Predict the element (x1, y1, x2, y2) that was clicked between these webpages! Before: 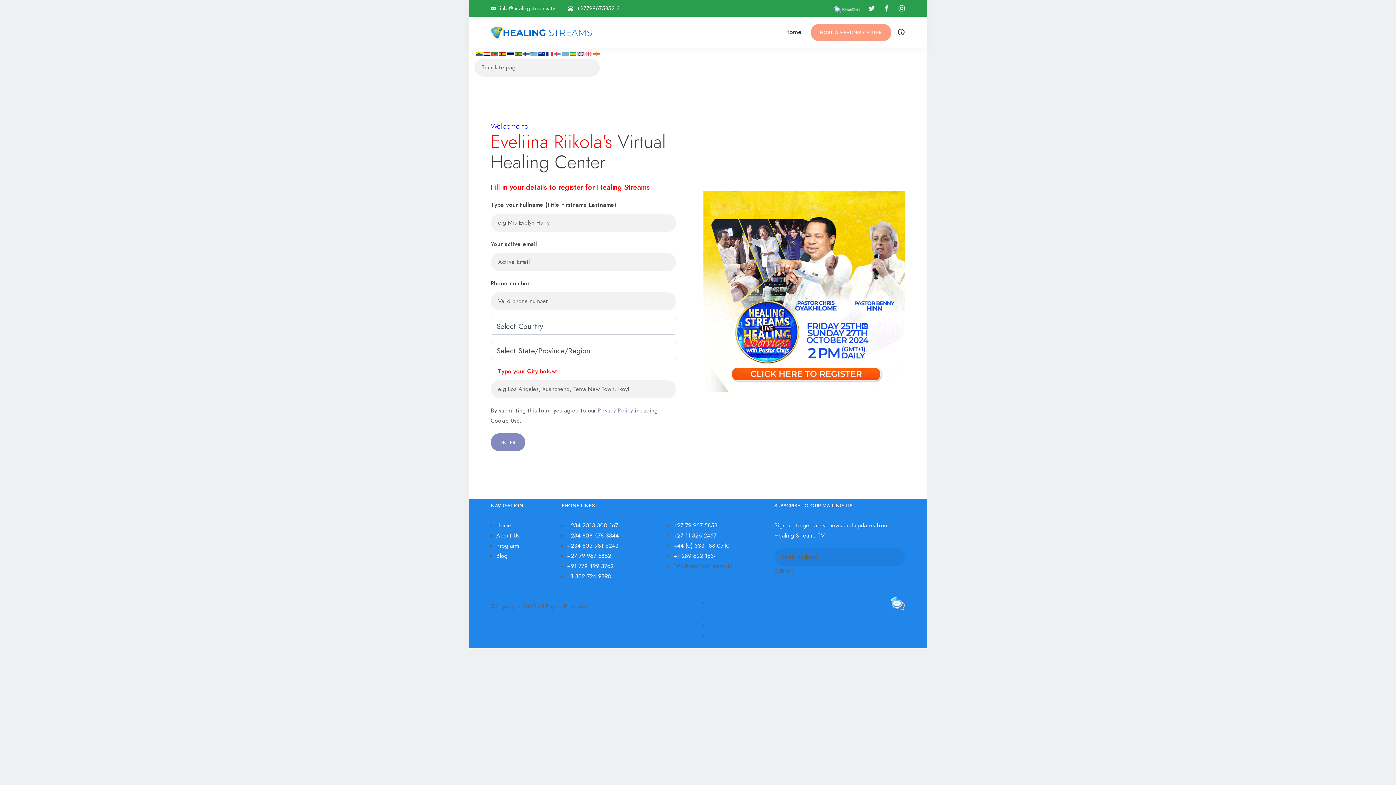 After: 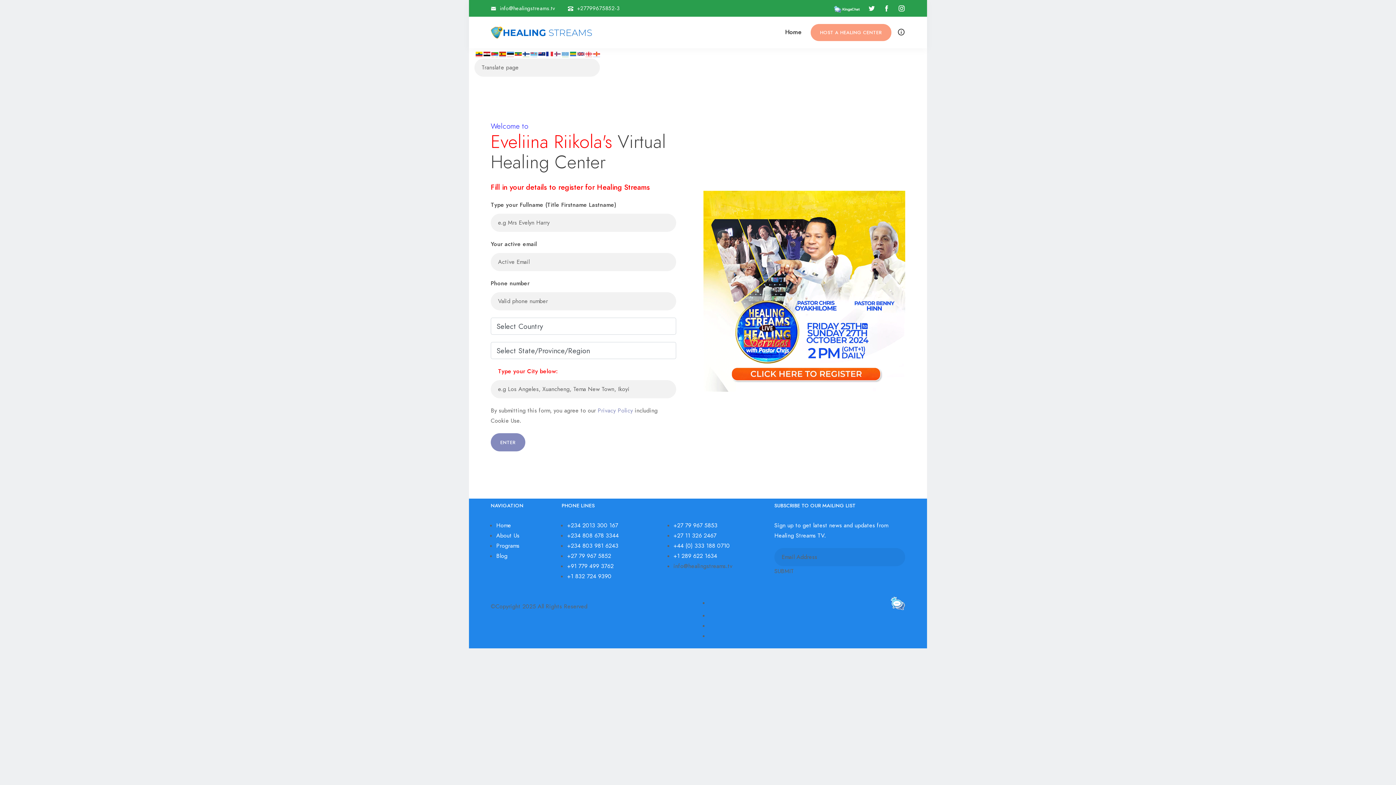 Action: bbox: (567, 562, 613, 570) label: +91 779 499 3762